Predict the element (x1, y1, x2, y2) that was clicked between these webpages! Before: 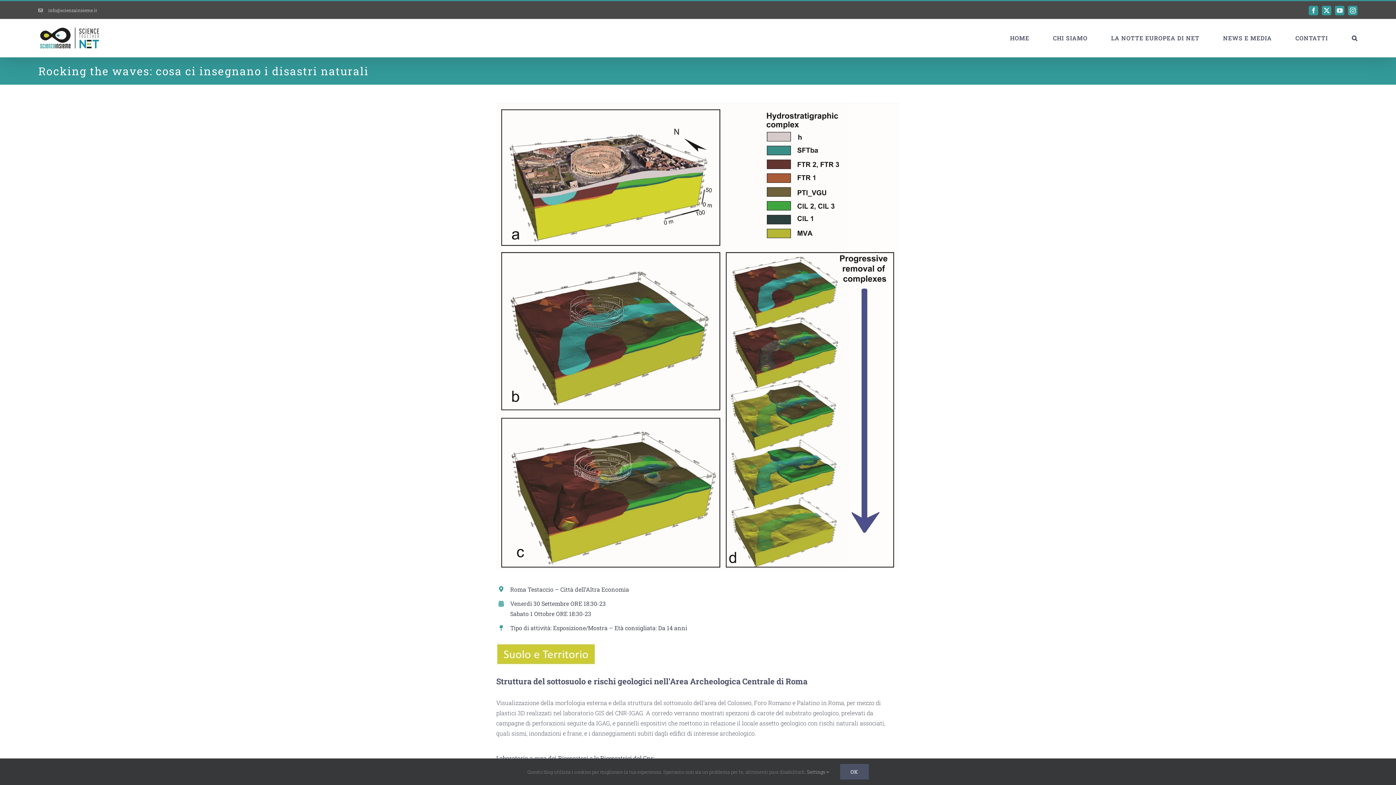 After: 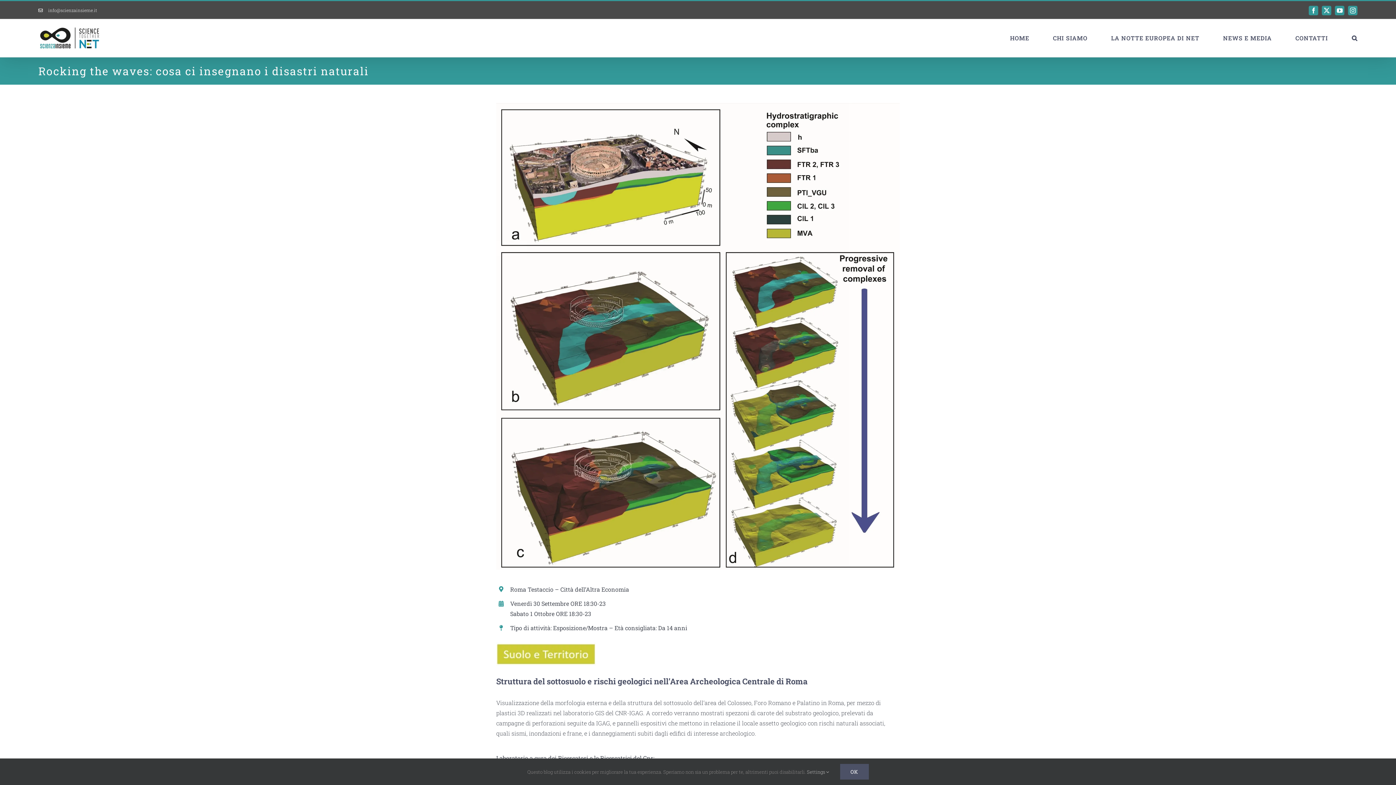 Action: bbox: (1322, 5, 1331, 15)